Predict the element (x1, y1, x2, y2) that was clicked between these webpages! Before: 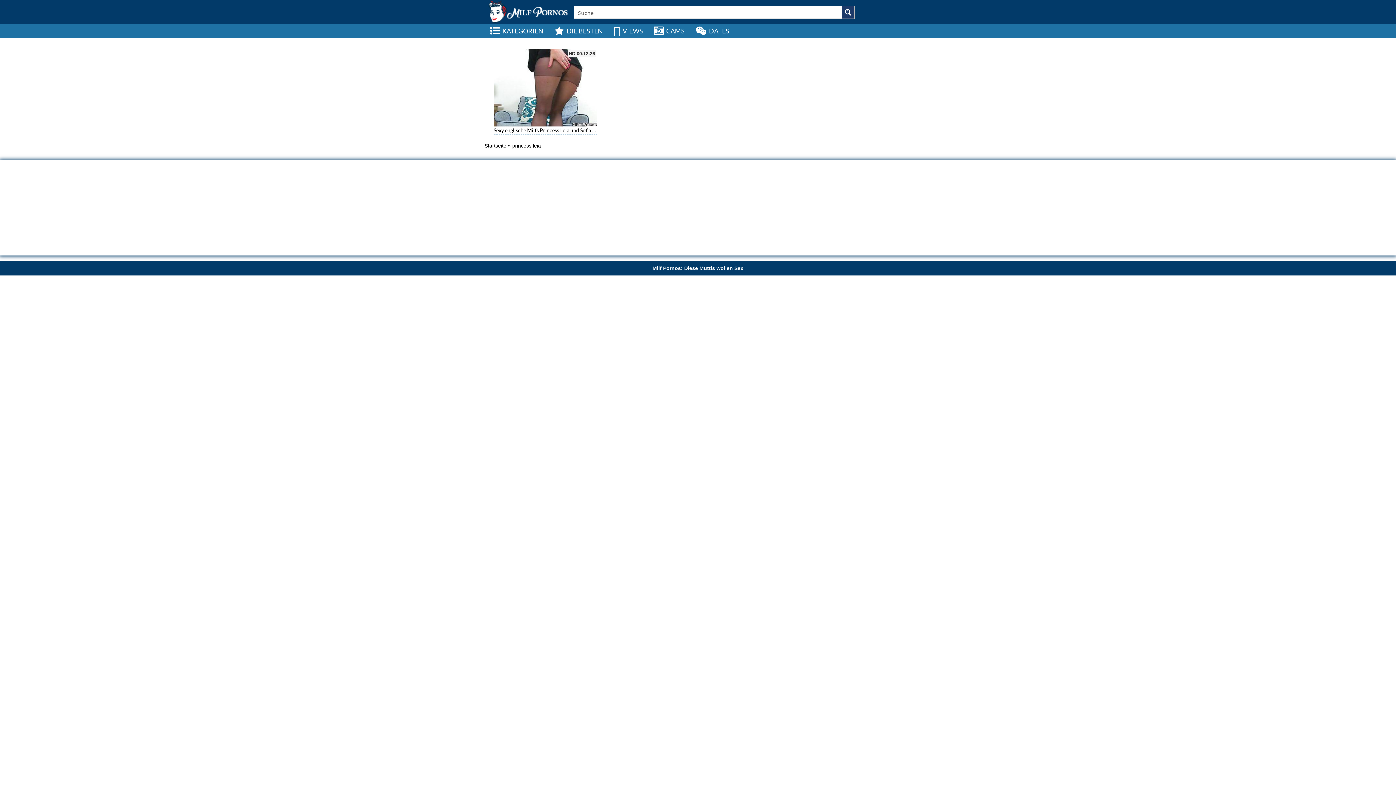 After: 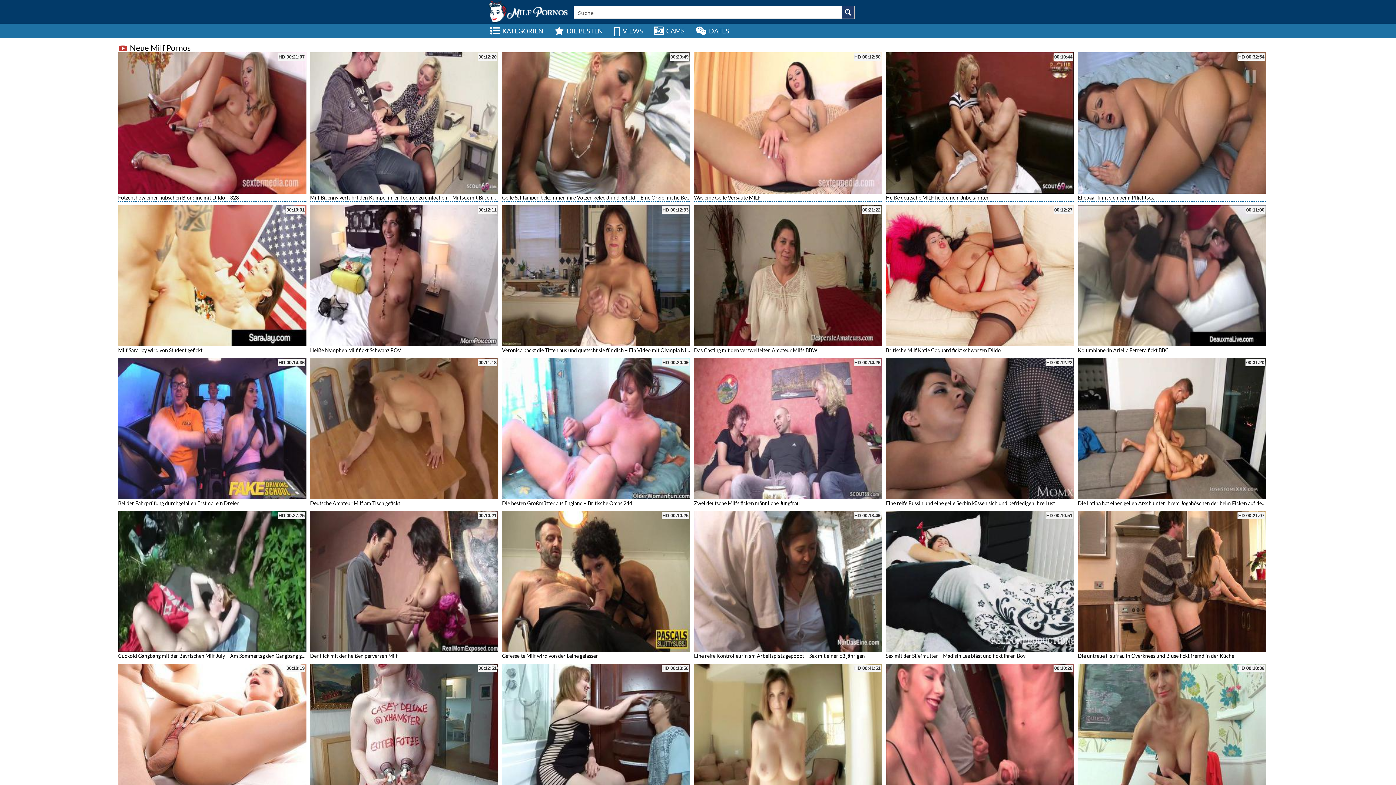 Action: label: Search magnifier button bbox: (842, 6, 854, 18)